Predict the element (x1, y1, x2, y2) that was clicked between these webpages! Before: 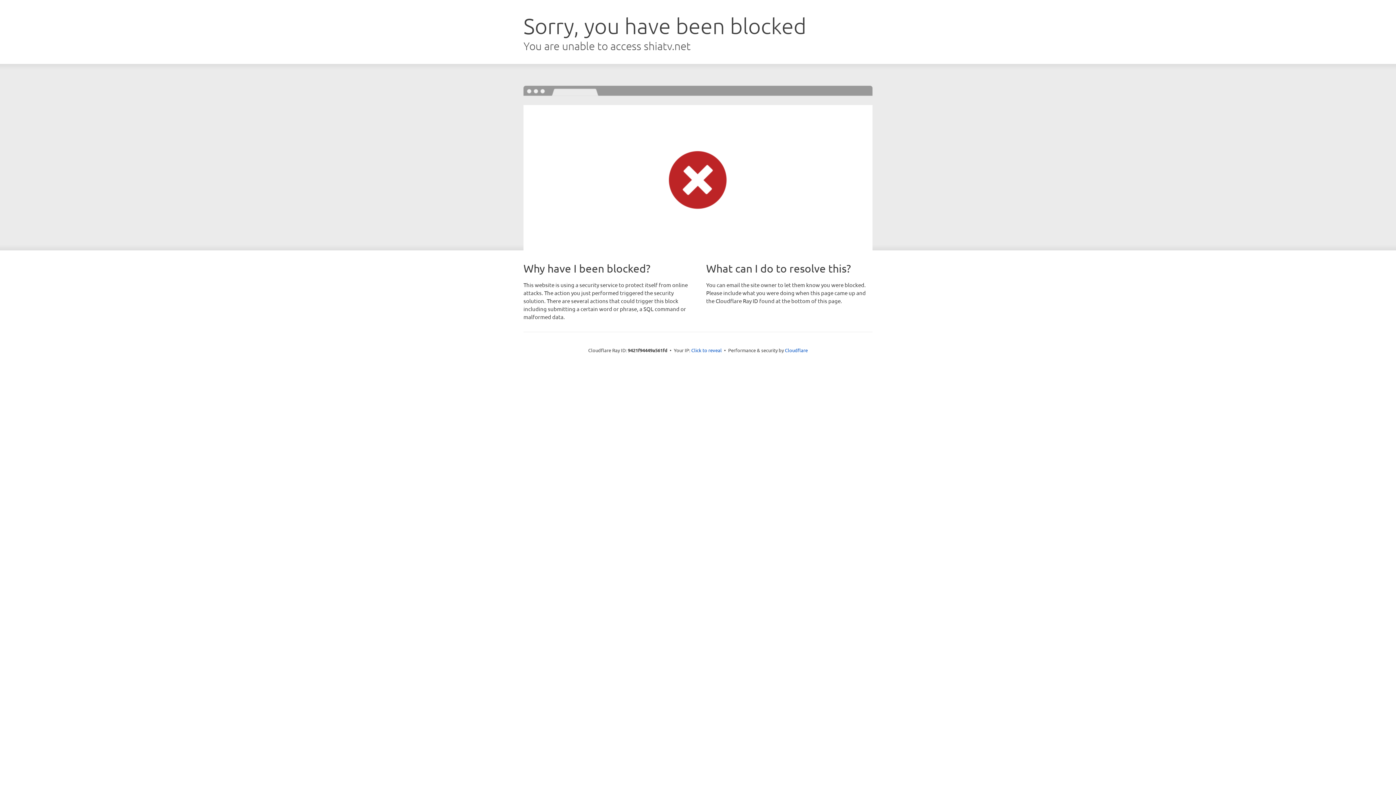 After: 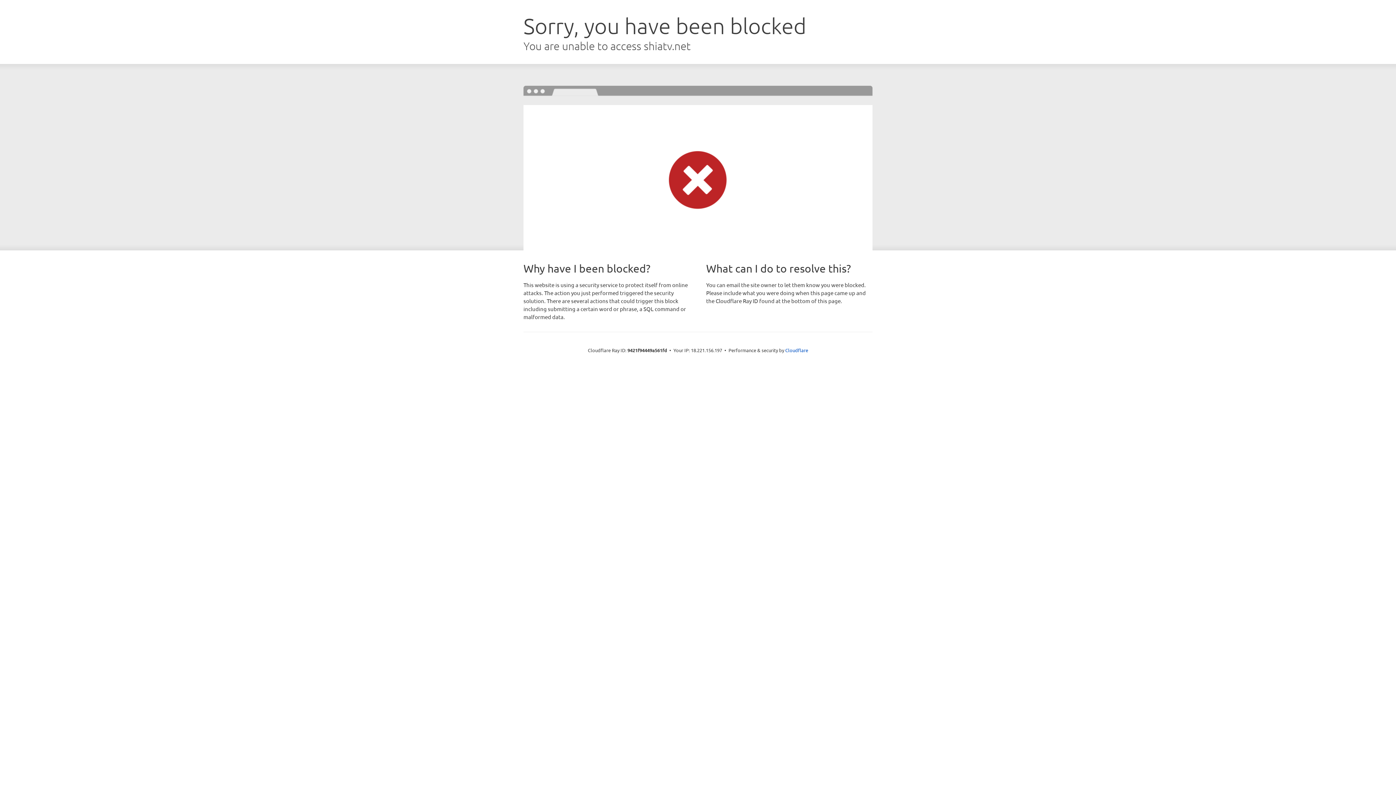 Action: label: Click to reveal bbox: (691, 346, 722, 353)